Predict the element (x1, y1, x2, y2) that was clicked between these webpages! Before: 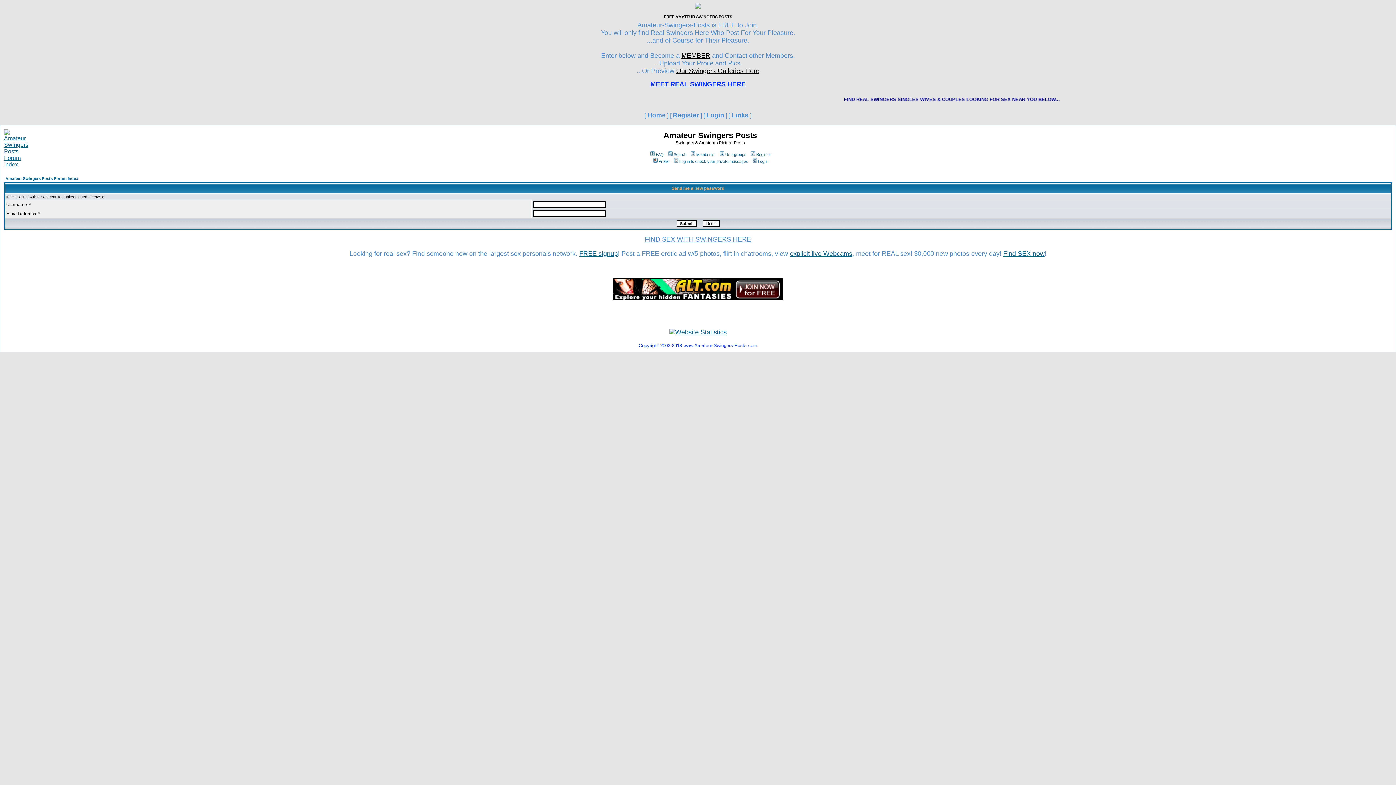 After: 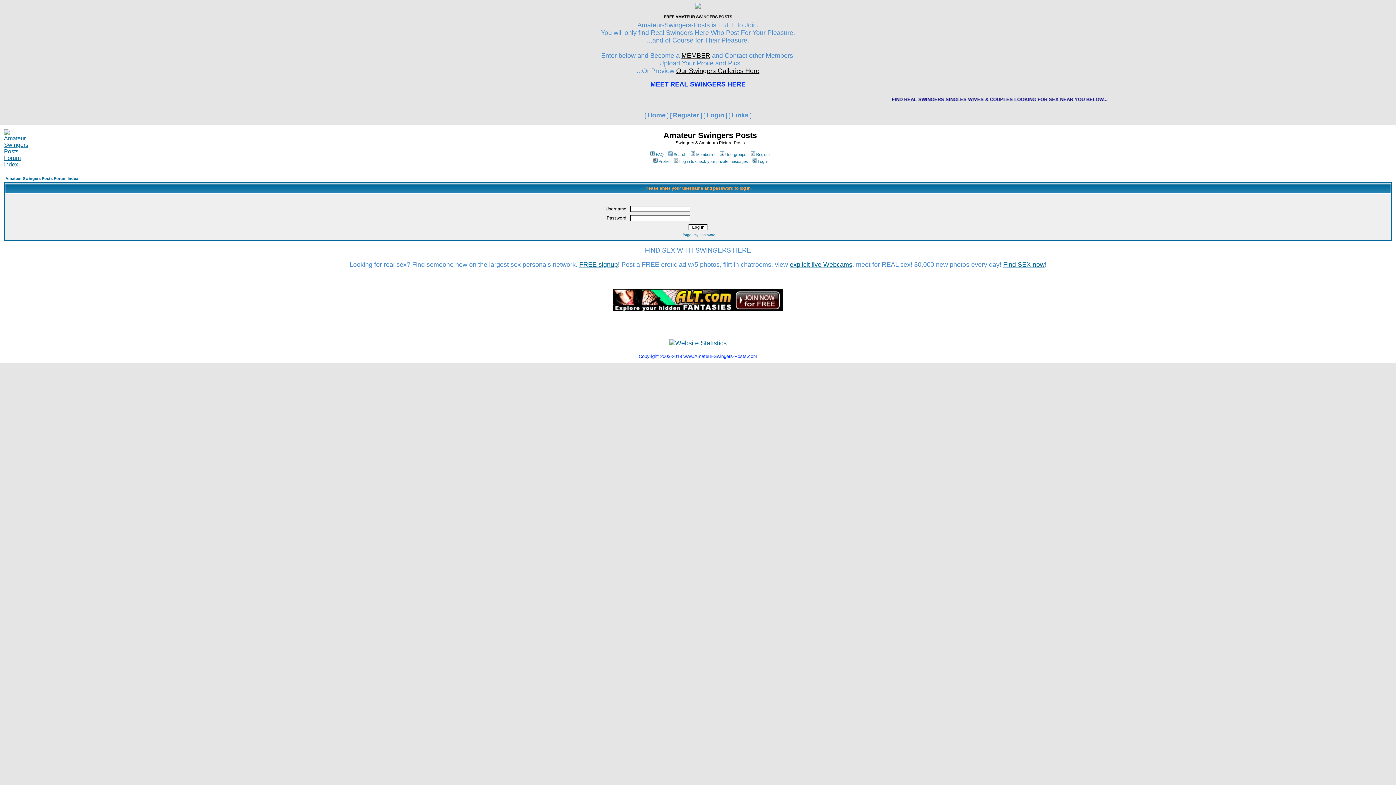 Action: label: Log in bbox: (751, 159, 768, 163)